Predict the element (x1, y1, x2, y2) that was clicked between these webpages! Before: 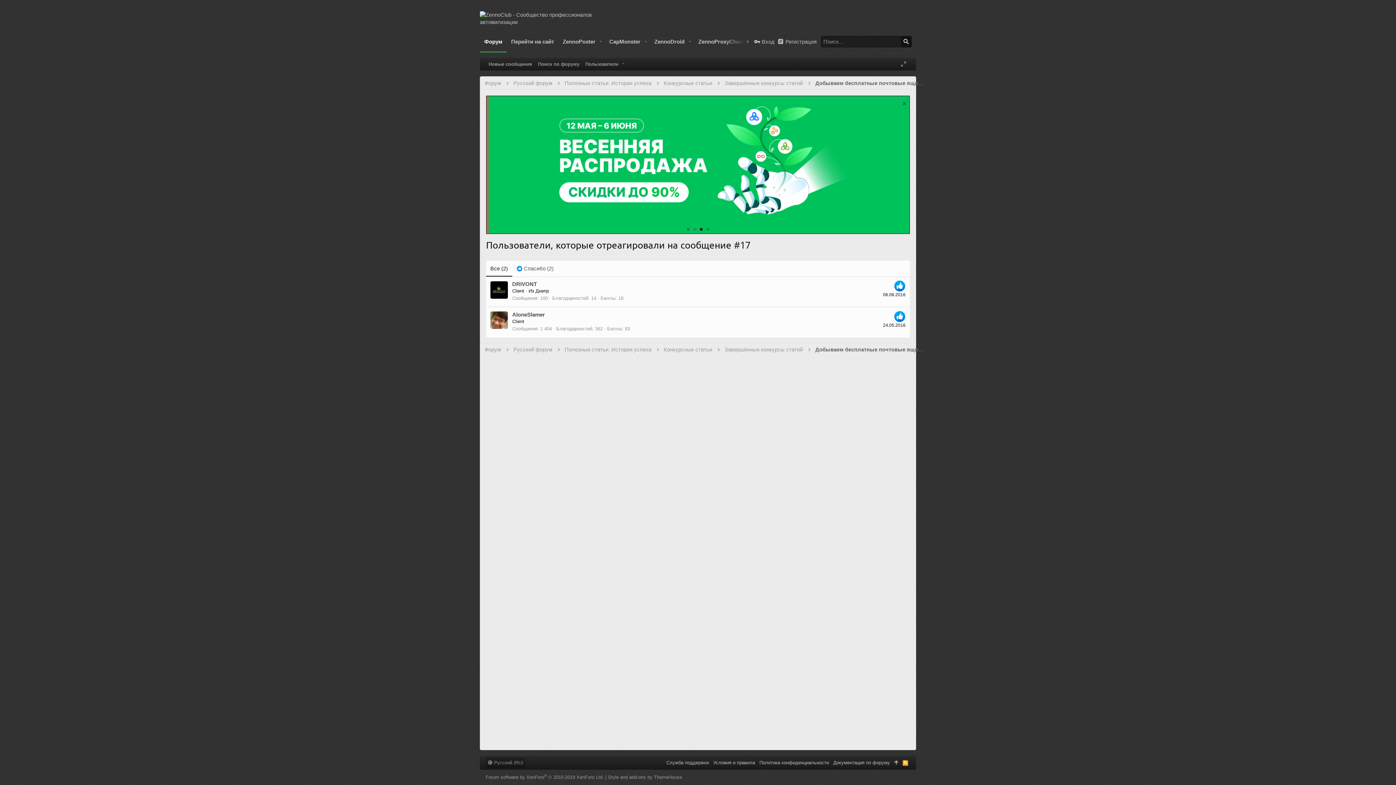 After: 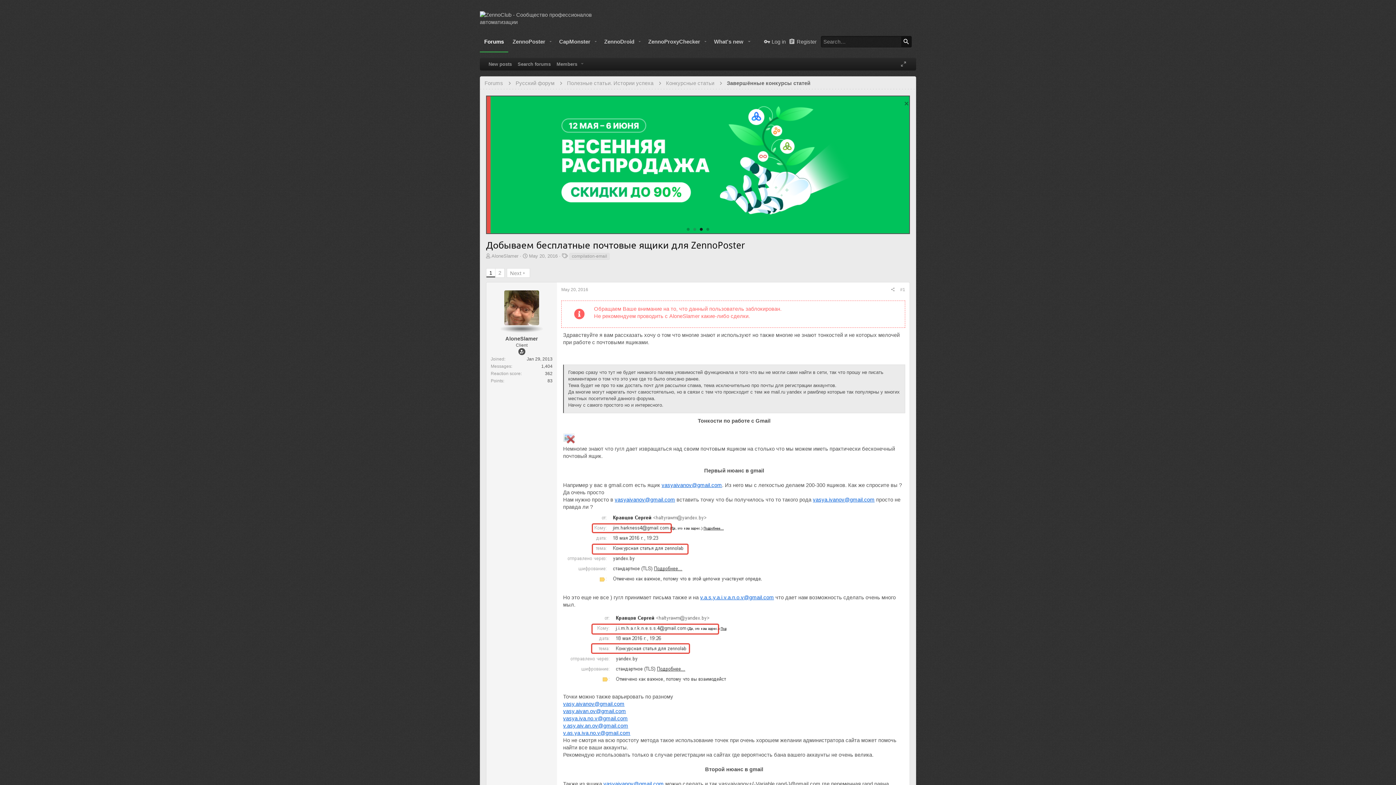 Action: bbox: (815, 346, 924, 353) label: Добываем бесплатные почтовые ящики для ZennoPoster